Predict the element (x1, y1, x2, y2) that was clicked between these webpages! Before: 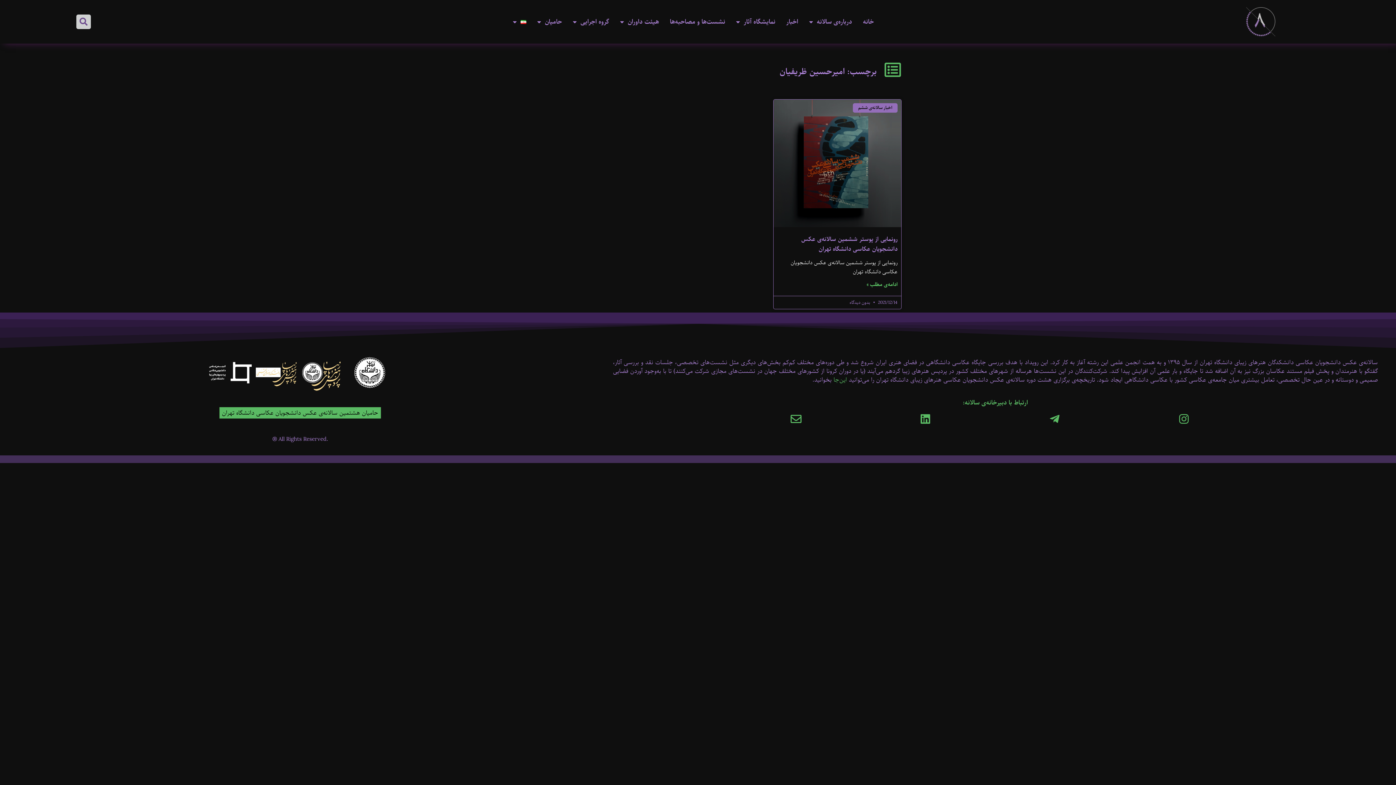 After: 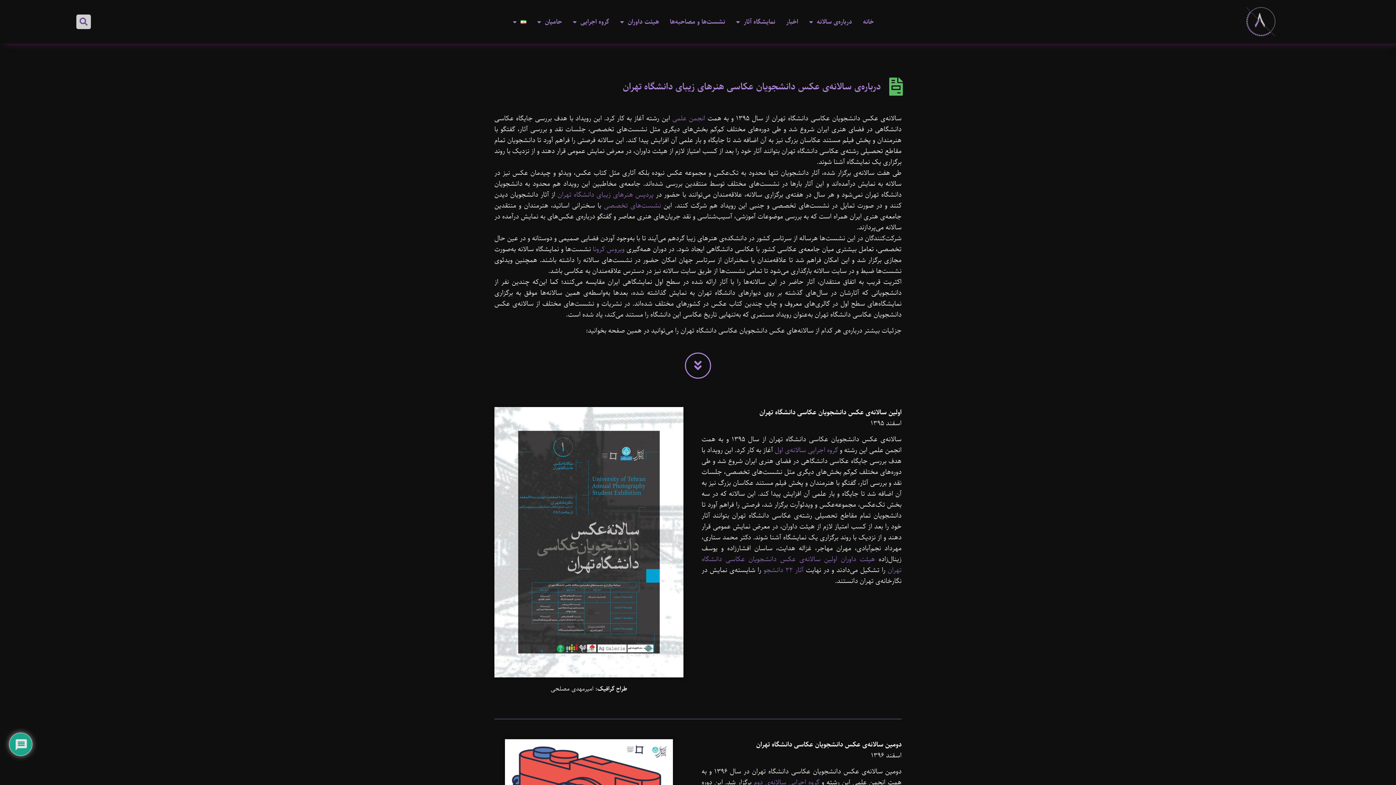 Action: label: این‌جا bbox: (833, 375, 847, 385)